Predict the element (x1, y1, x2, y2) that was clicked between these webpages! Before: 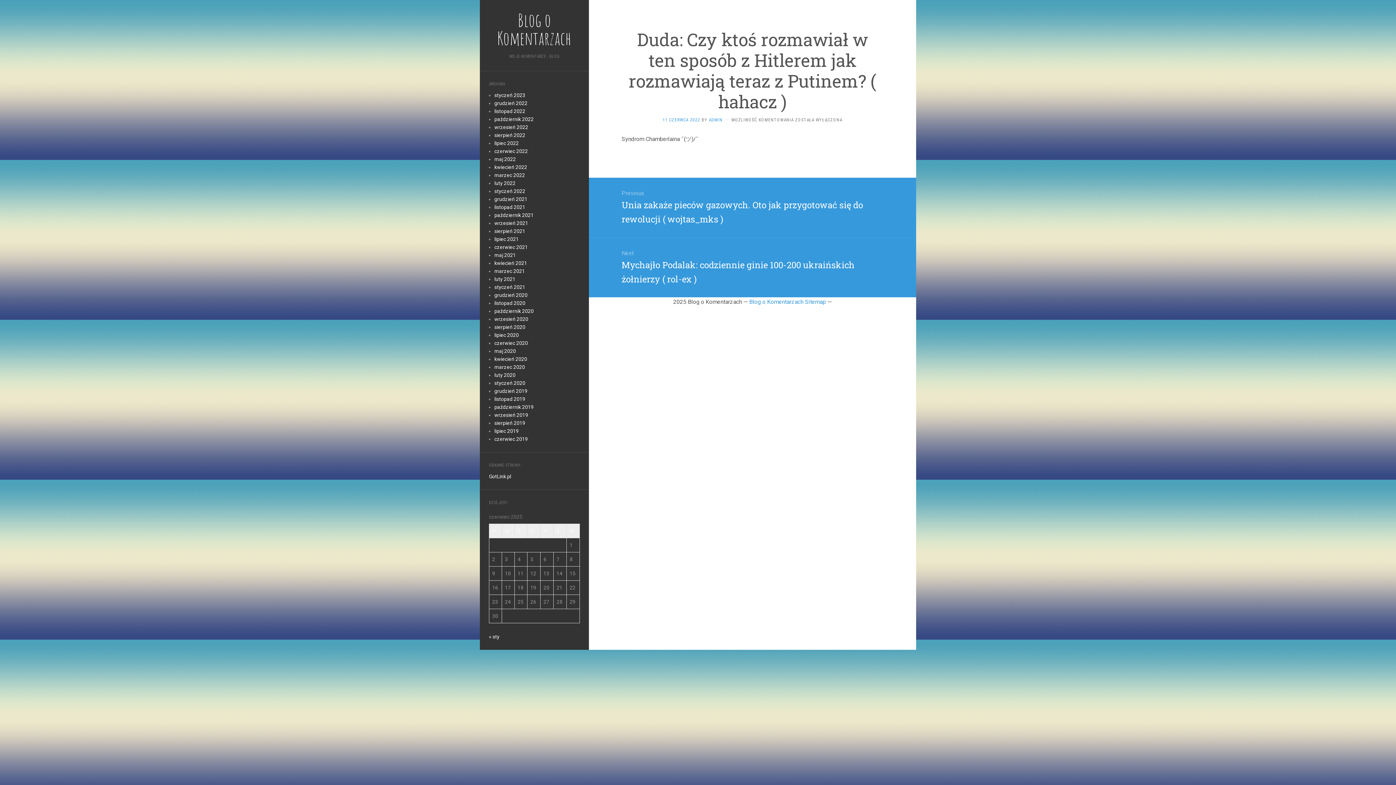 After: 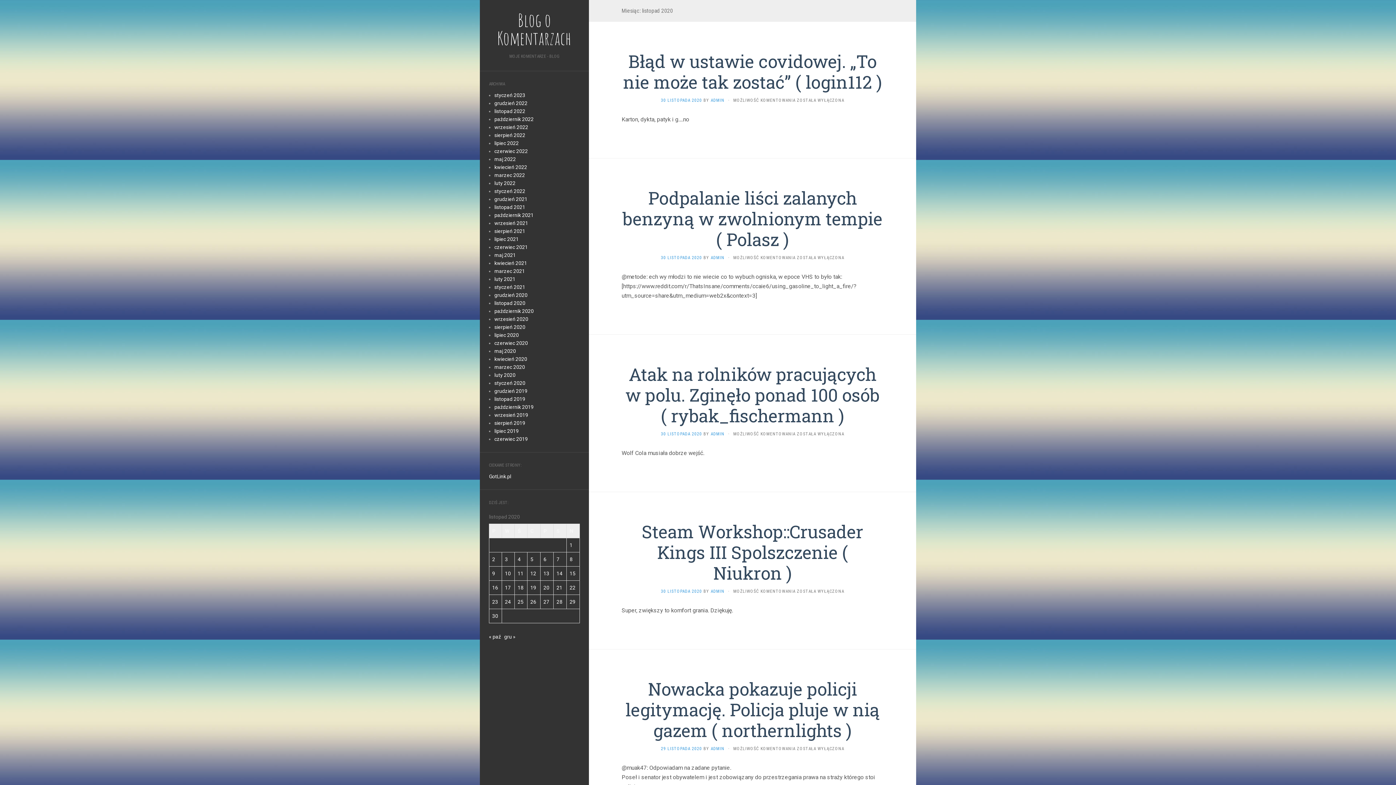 Action: bbox: (494, 300, 525, 306) label: listopad 2020